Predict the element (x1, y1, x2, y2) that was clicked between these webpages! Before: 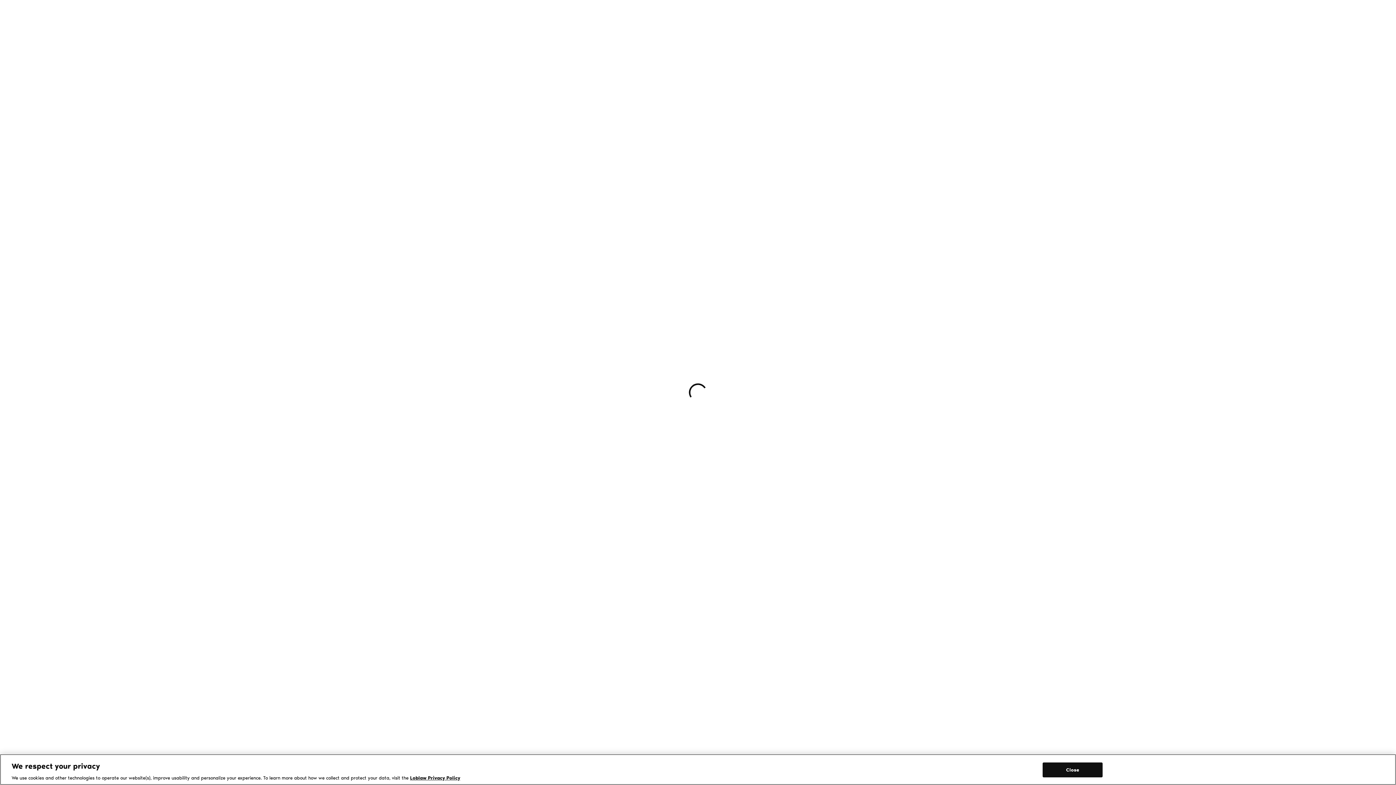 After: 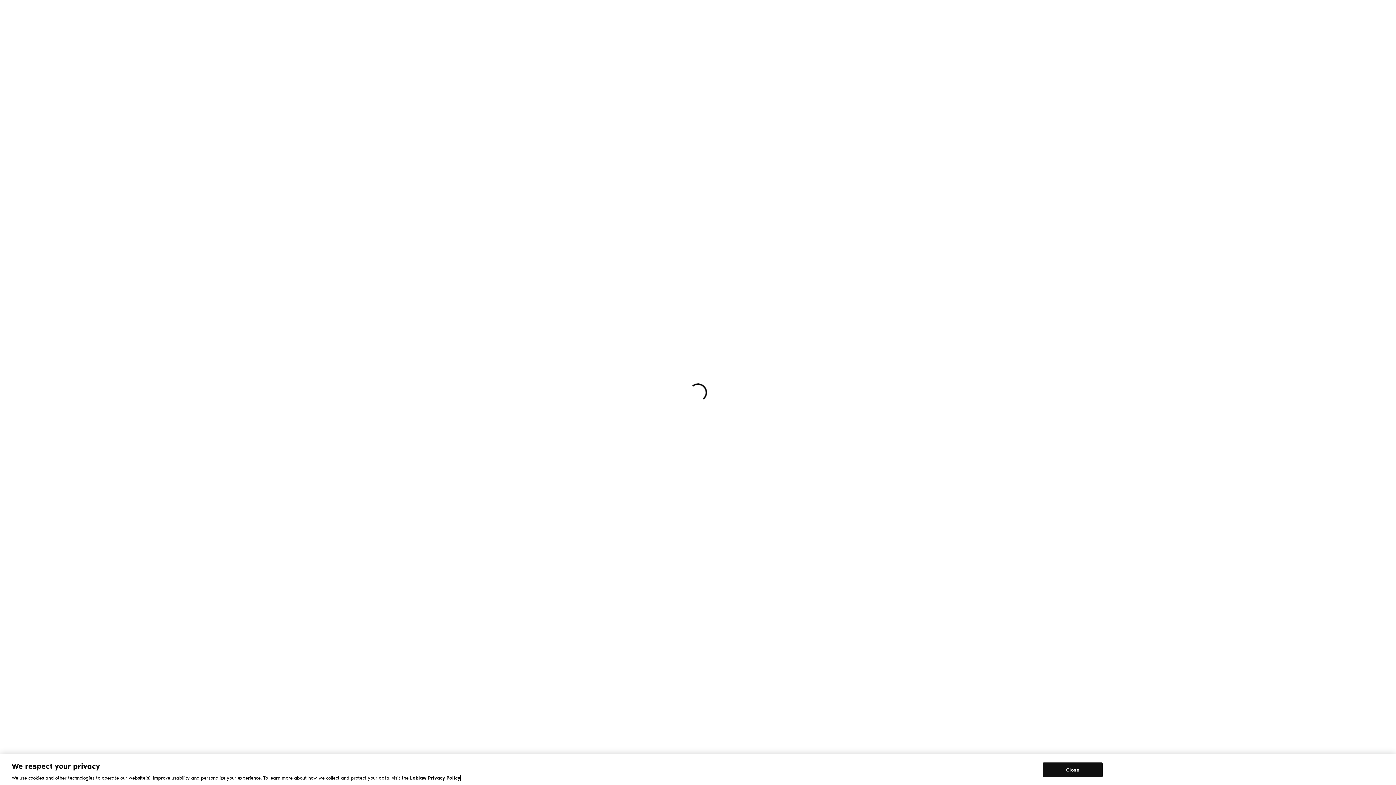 Action: label: Loblaw Privacy Policy, opens in a new tab bbox: (410, 775, 460, 781)